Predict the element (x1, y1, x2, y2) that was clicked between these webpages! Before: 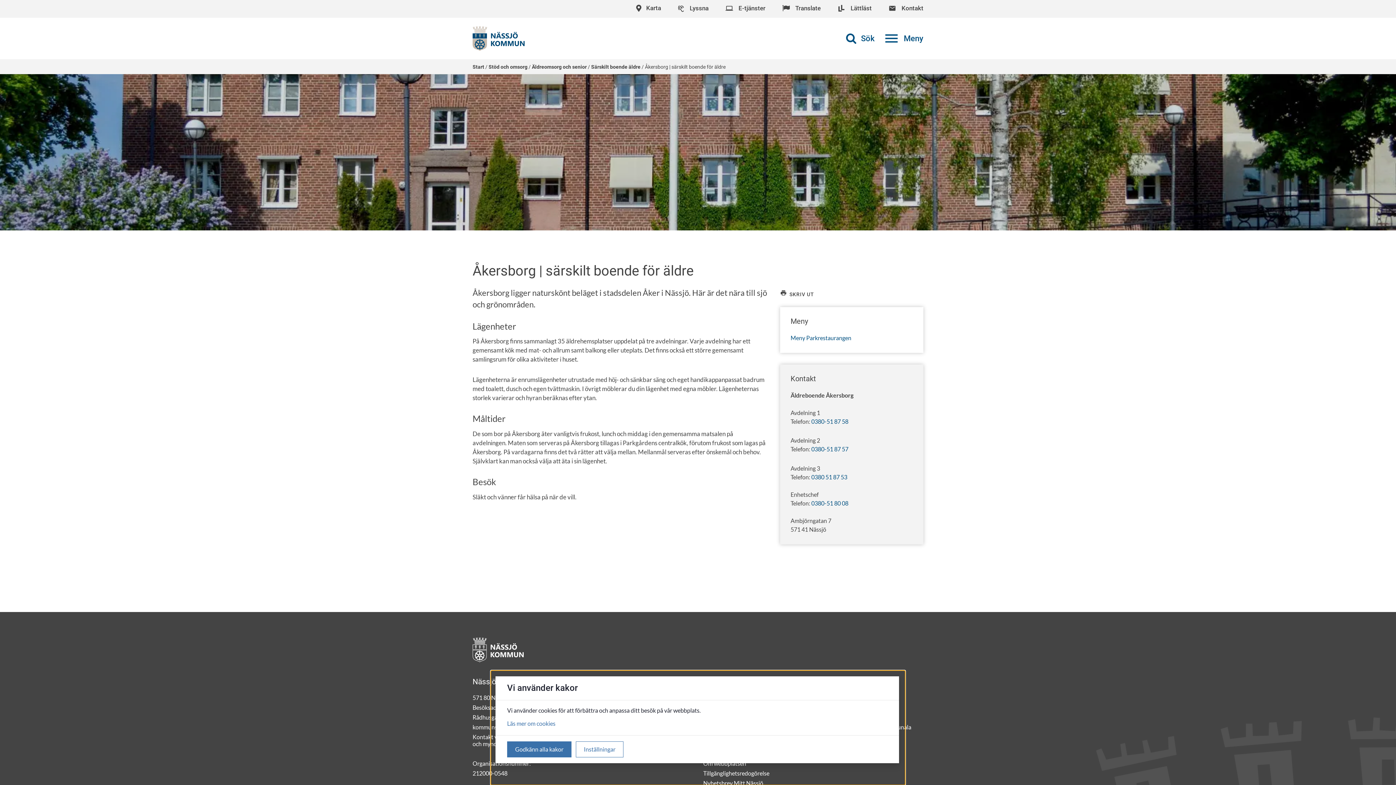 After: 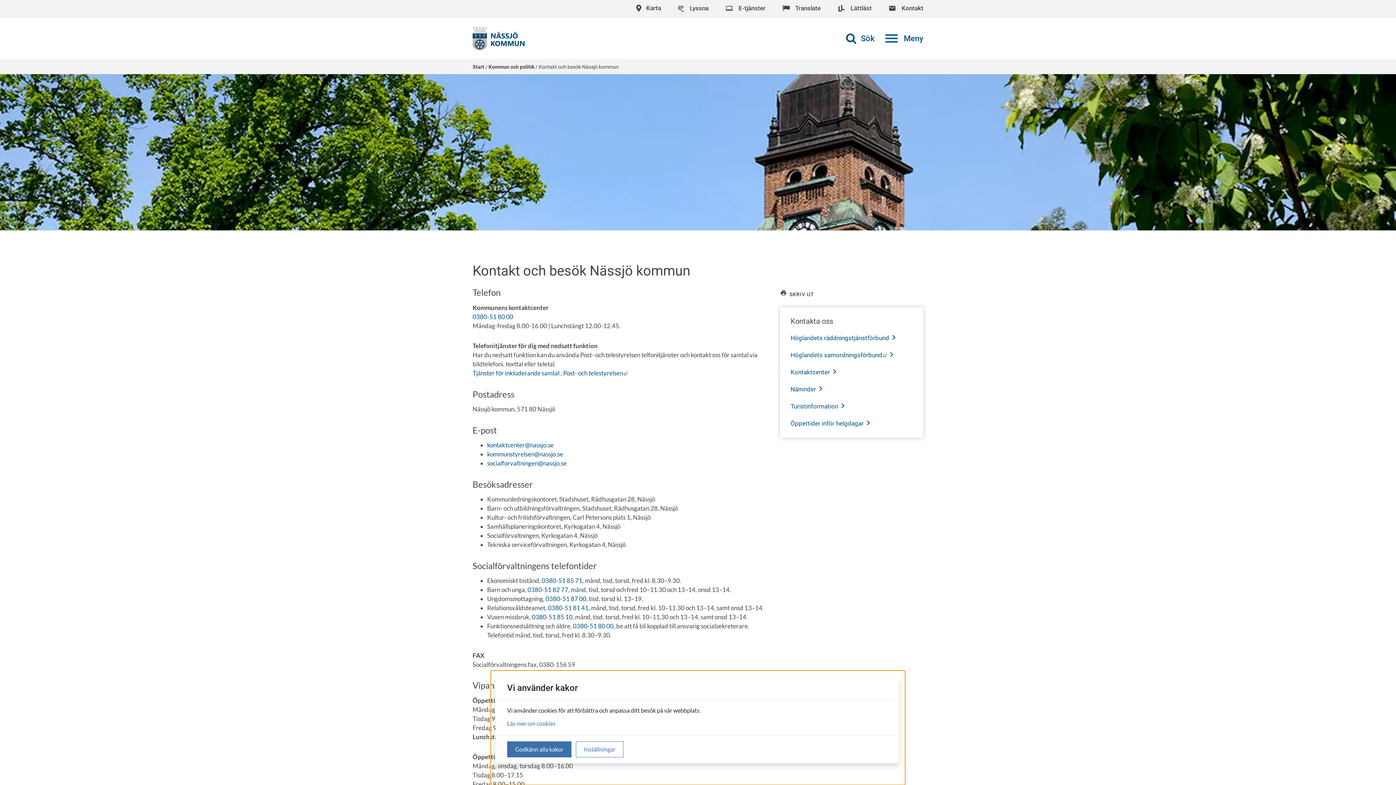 Action: bbox: (888, 5, 923, 12) label: Kontakt